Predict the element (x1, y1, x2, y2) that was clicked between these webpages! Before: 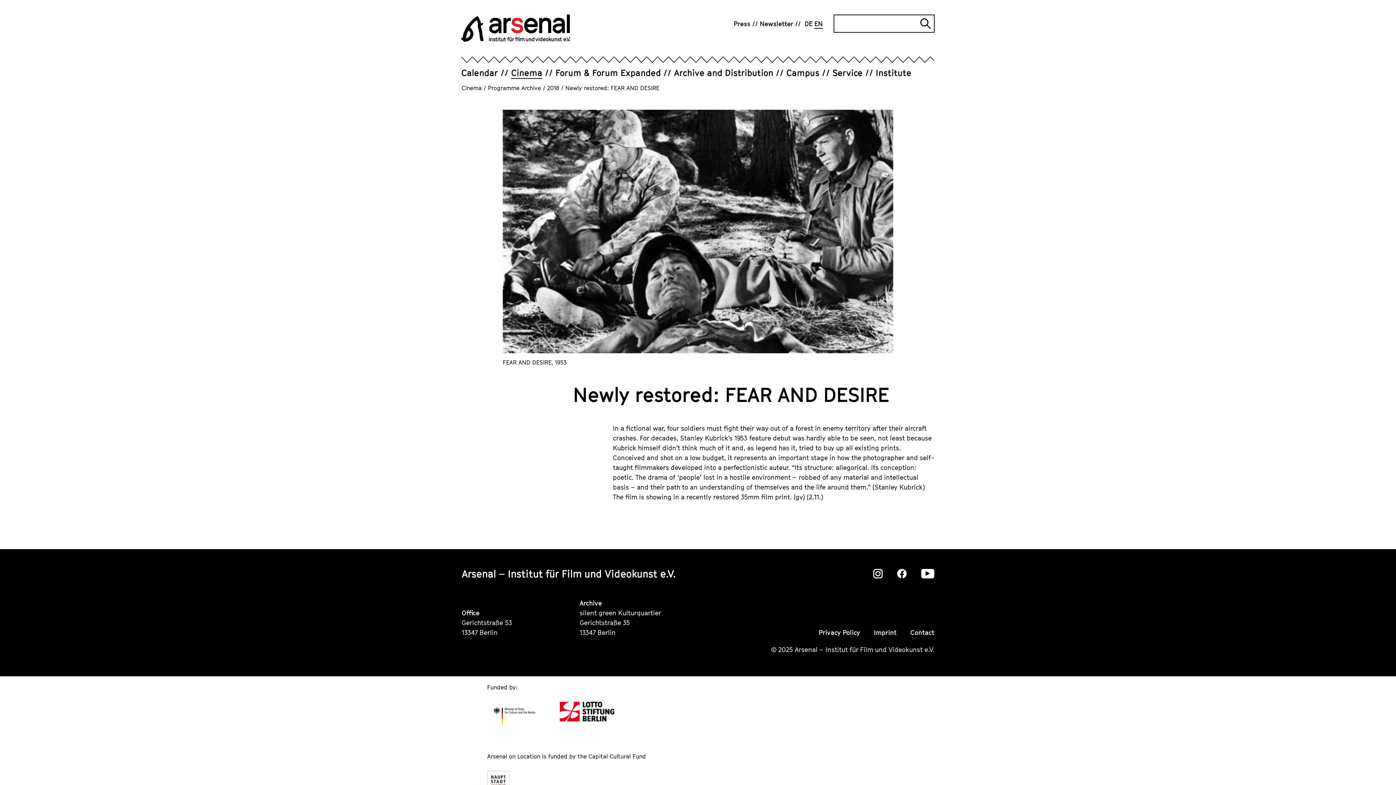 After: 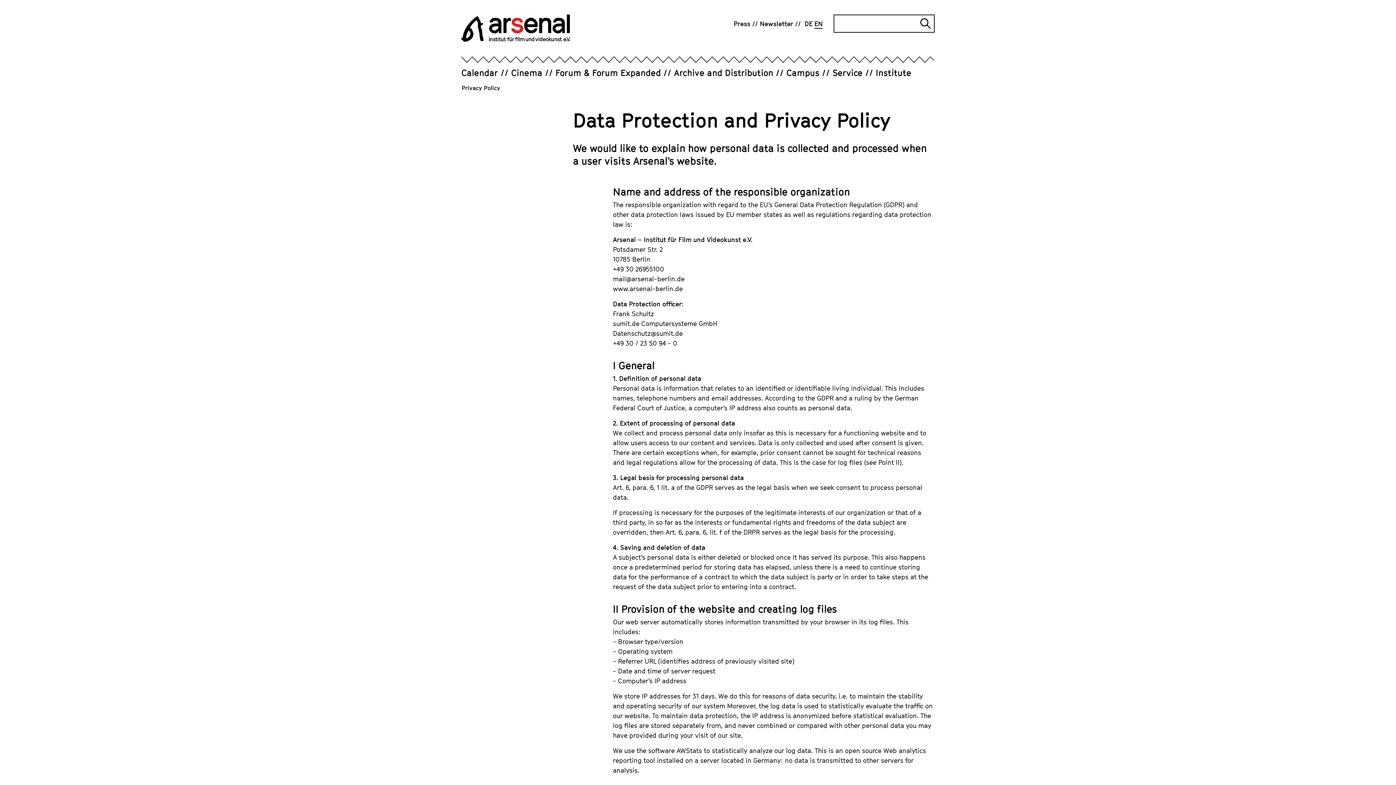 Action: bbox: (818, 629, 860, 639) label: Privacy Policy